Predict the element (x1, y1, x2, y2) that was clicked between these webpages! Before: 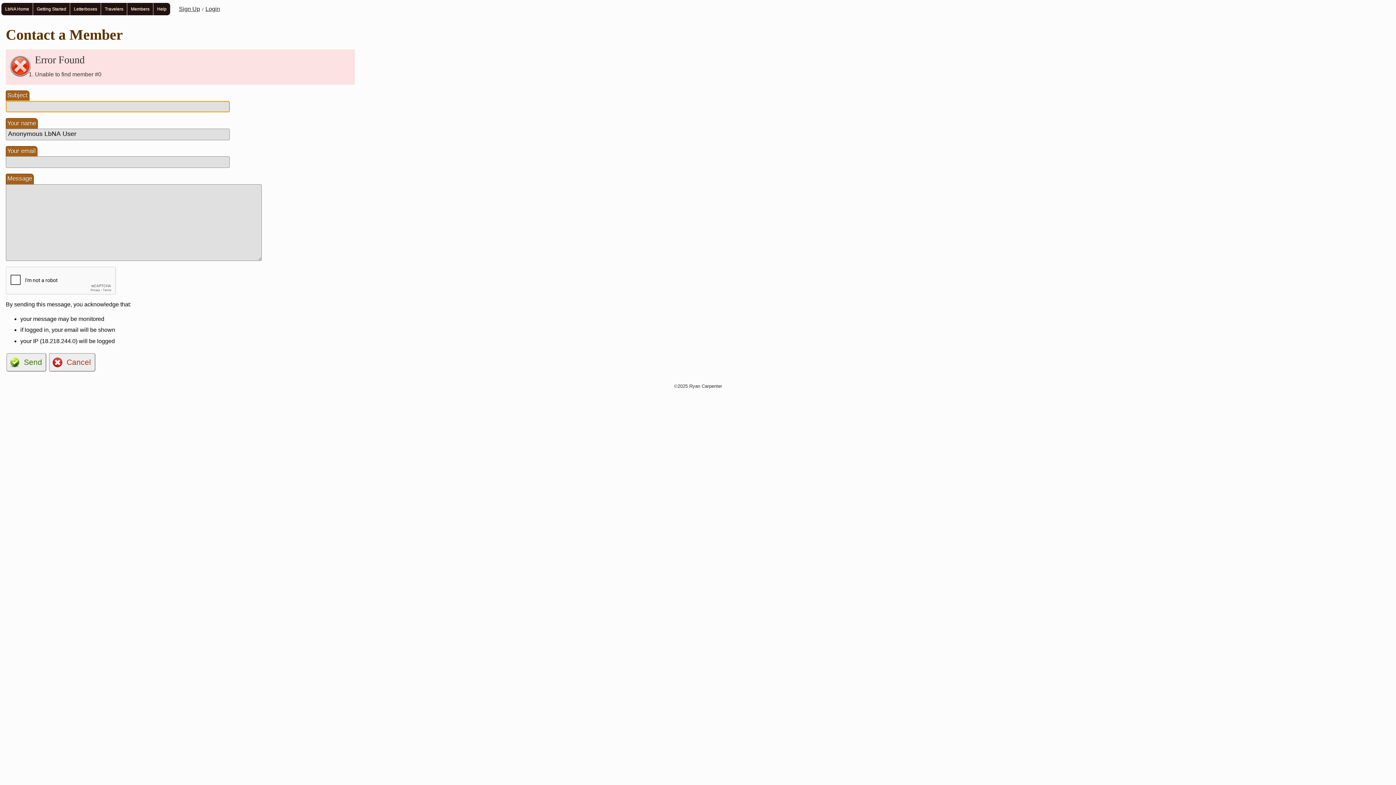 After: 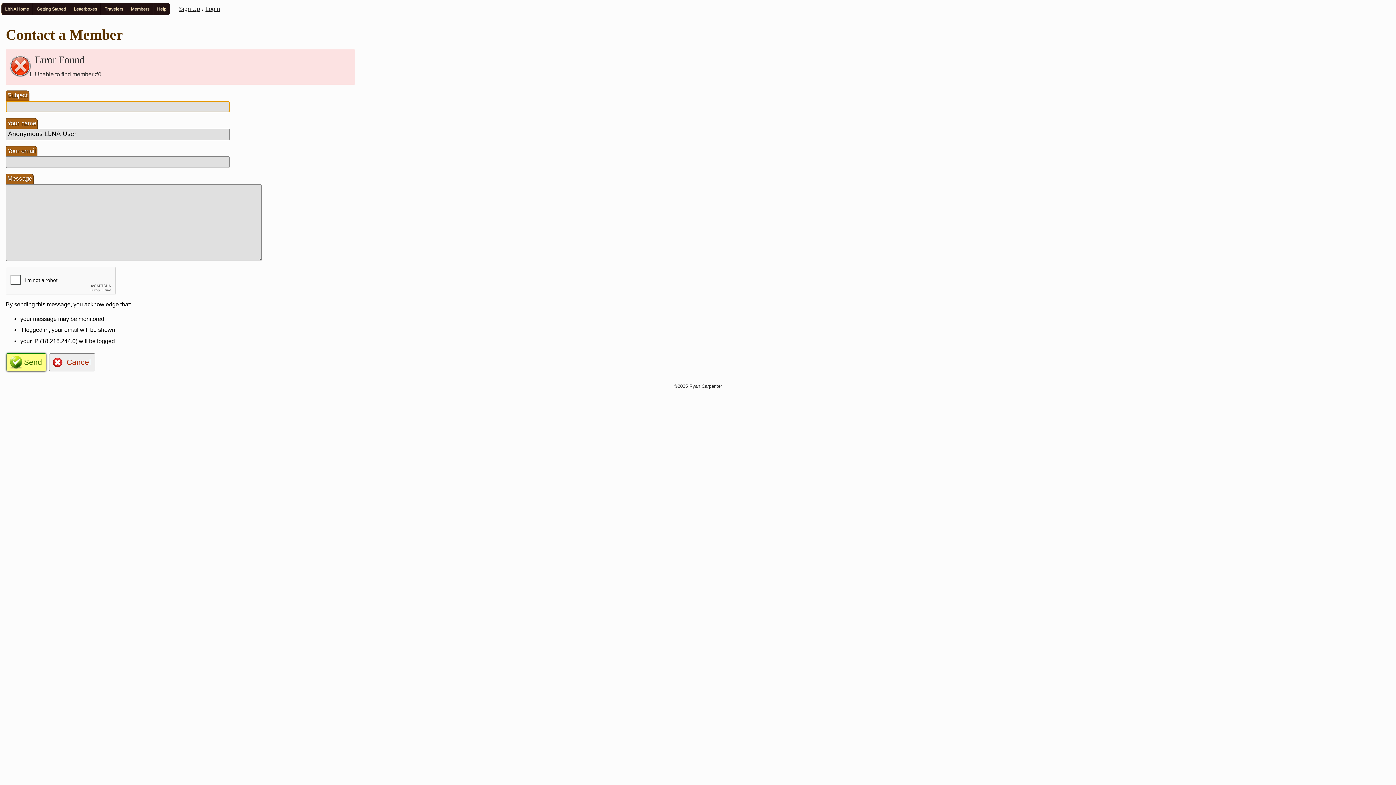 Action: bbox: (6, 353, 46, 371) label: Send